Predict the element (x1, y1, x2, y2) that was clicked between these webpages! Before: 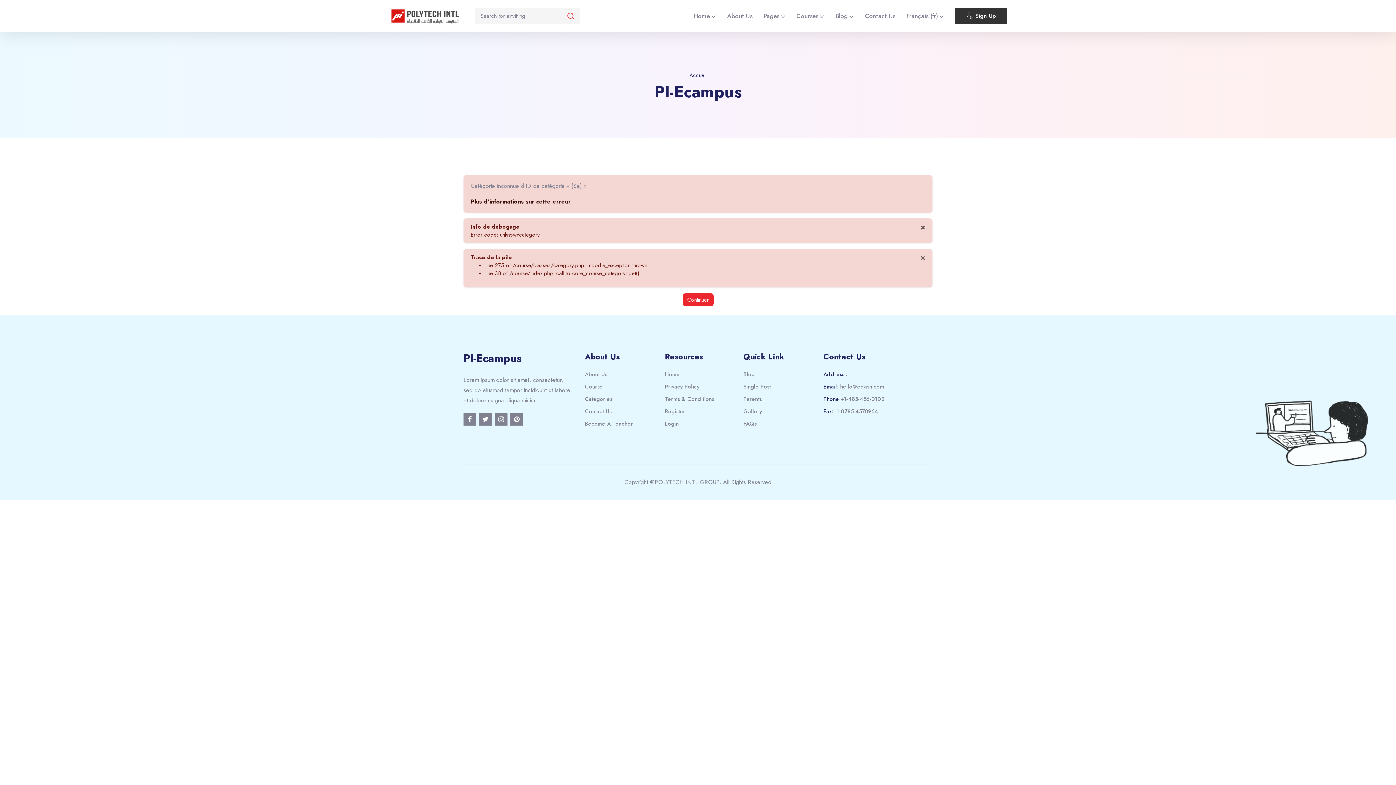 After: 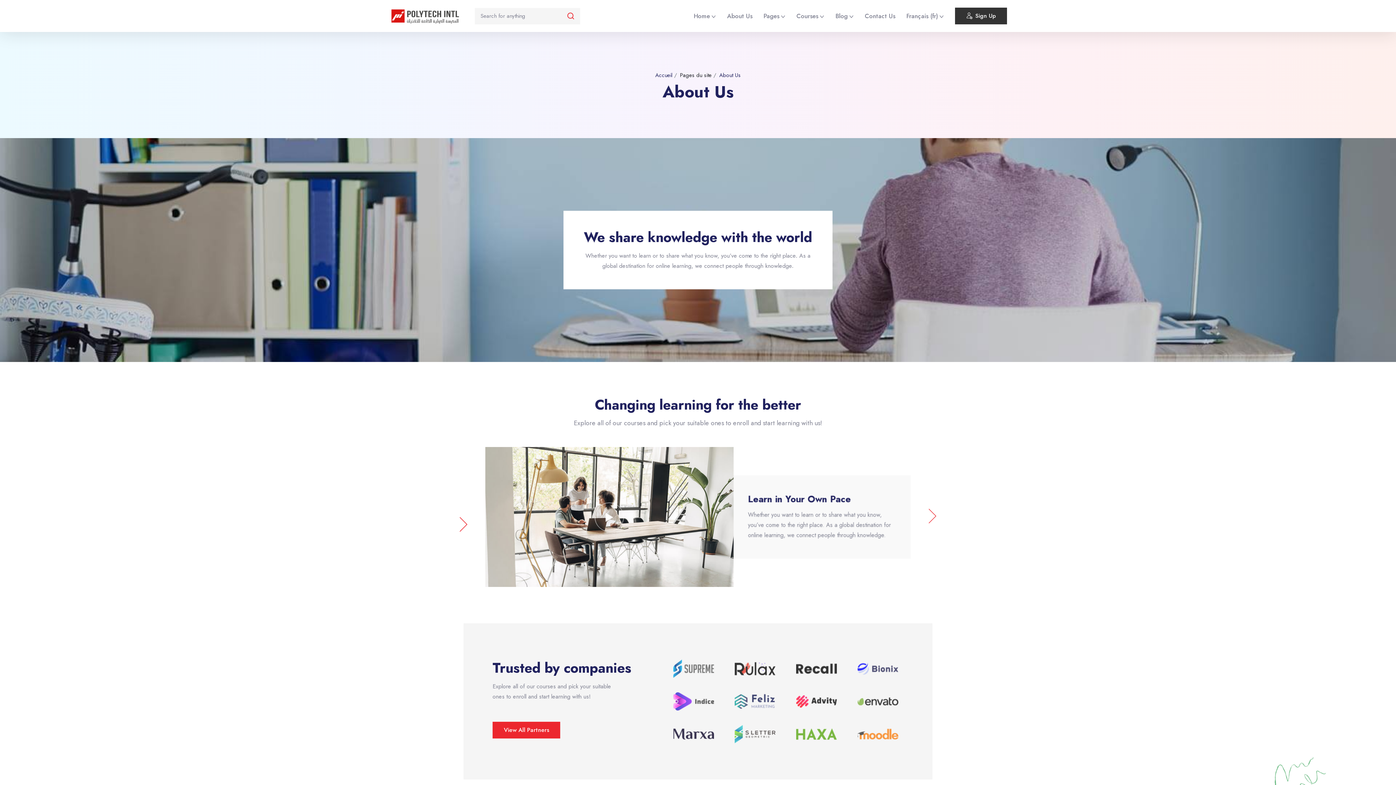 Action: label: About Us bbox: (585, 370, 607, 378)